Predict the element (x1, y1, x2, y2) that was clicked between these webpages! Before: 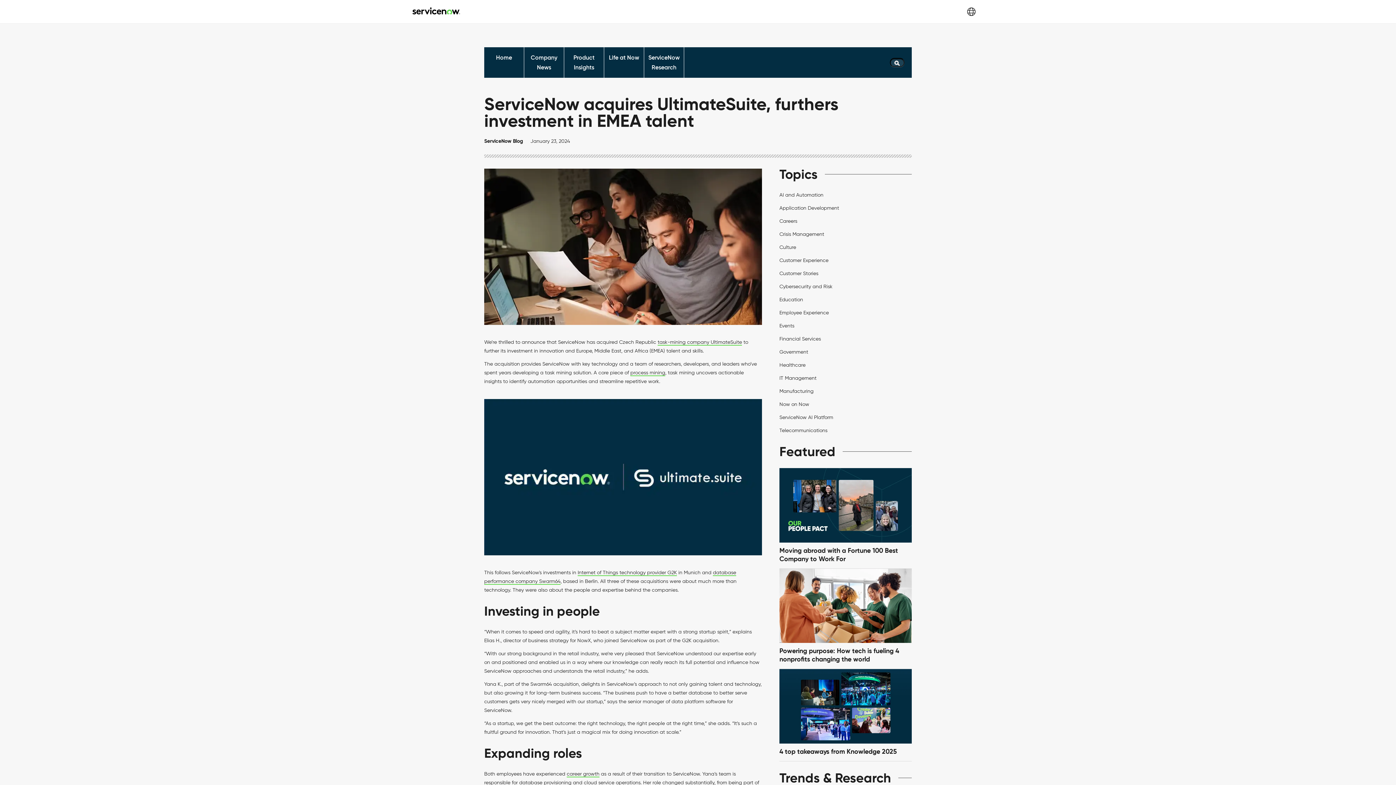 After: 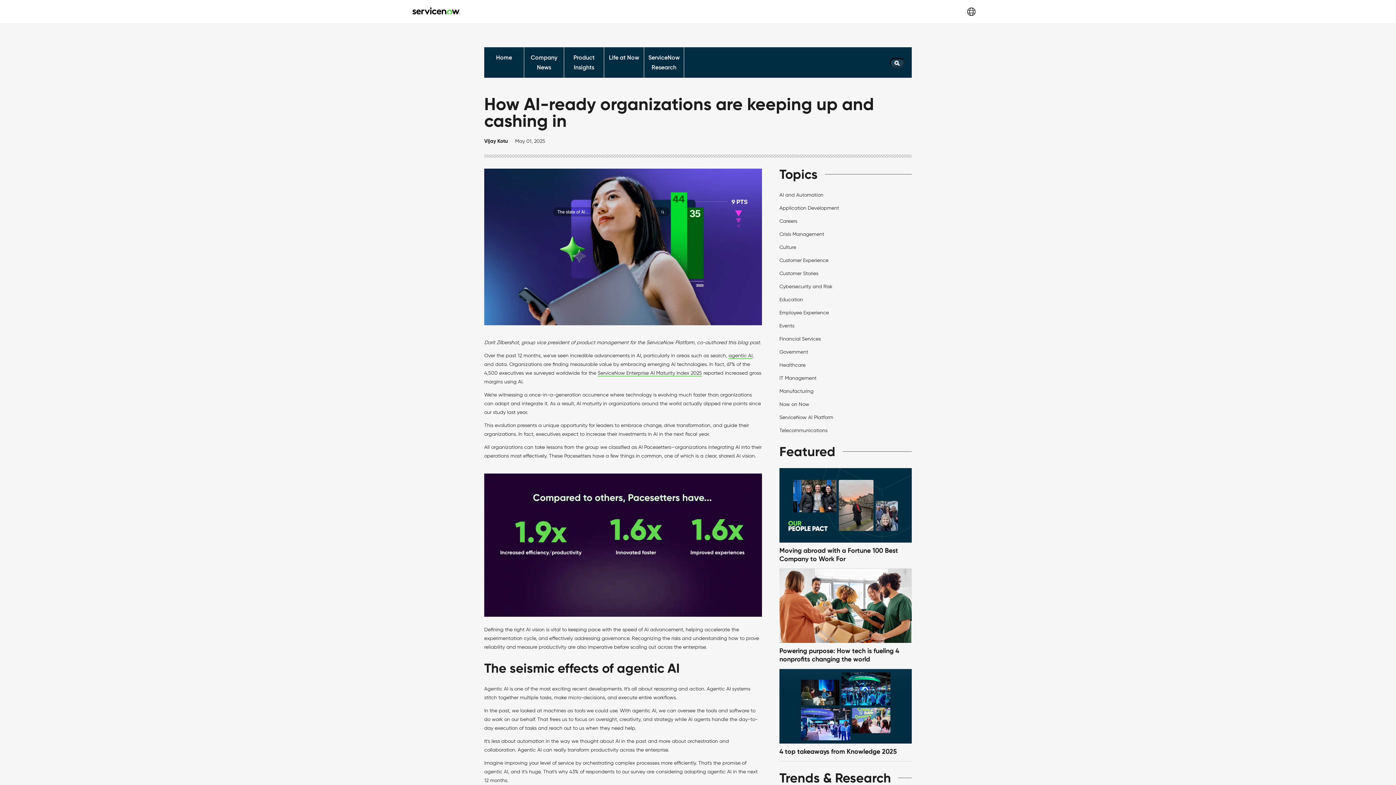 Action: bbox: (779, 571, 912, 572)